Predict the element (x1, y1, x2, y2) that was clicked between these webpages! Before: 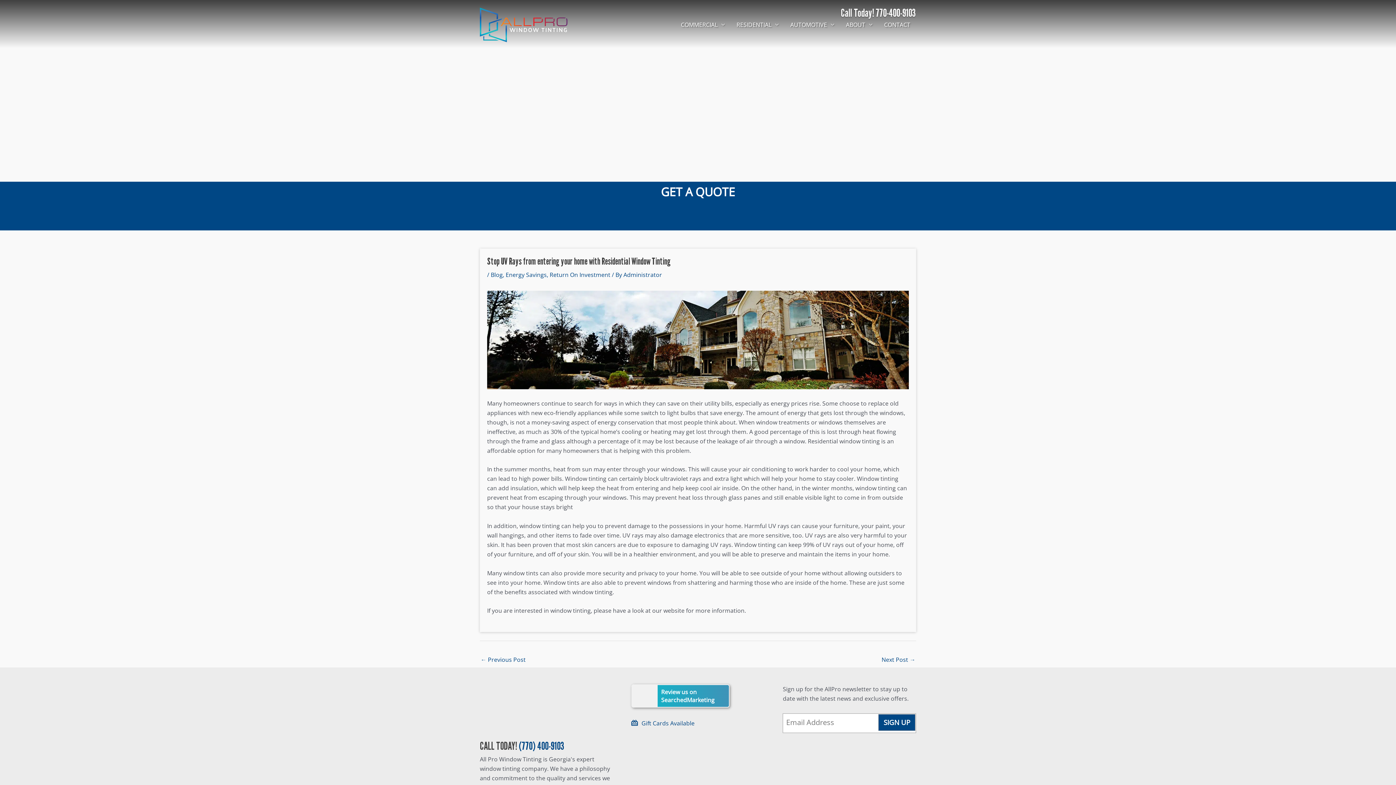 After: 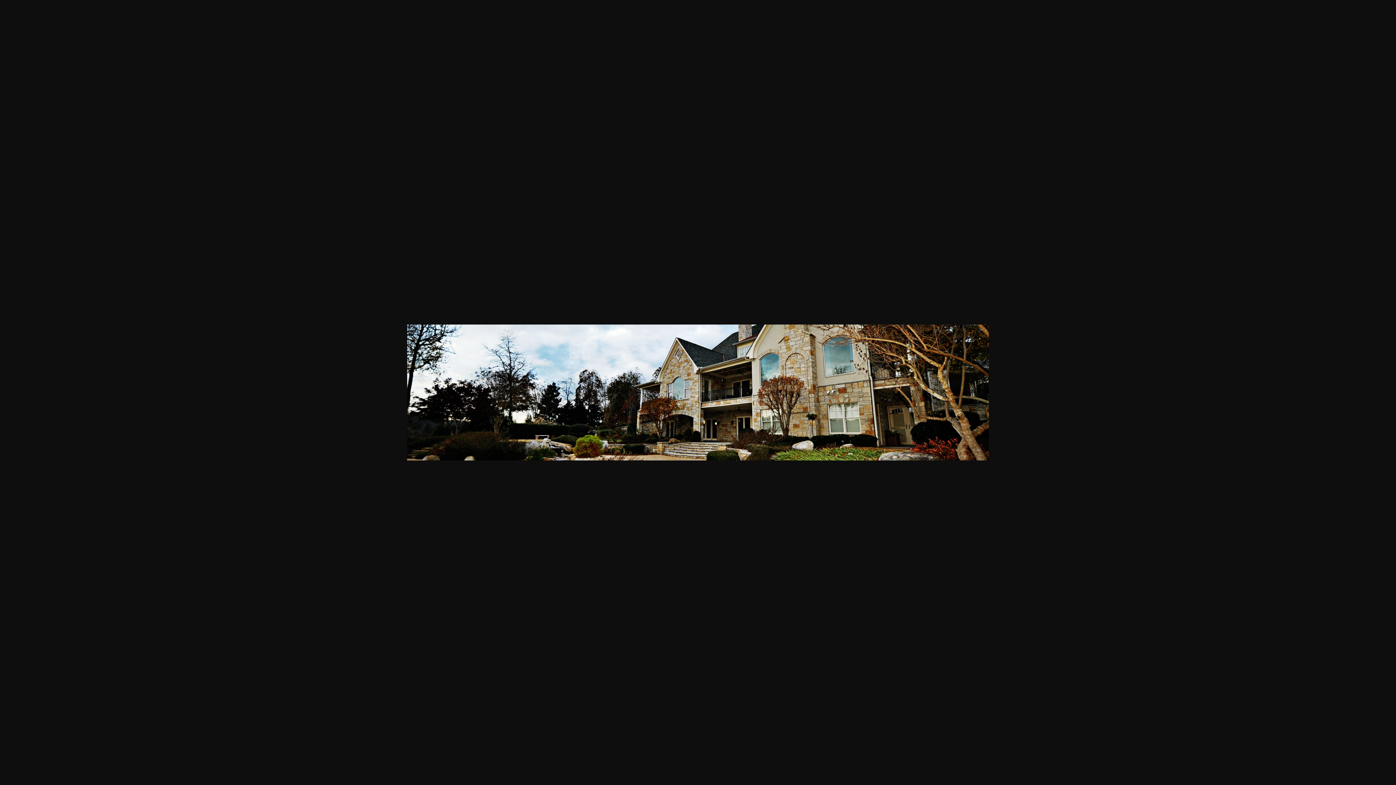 Action: bbox: (487, 335, 909, 343)